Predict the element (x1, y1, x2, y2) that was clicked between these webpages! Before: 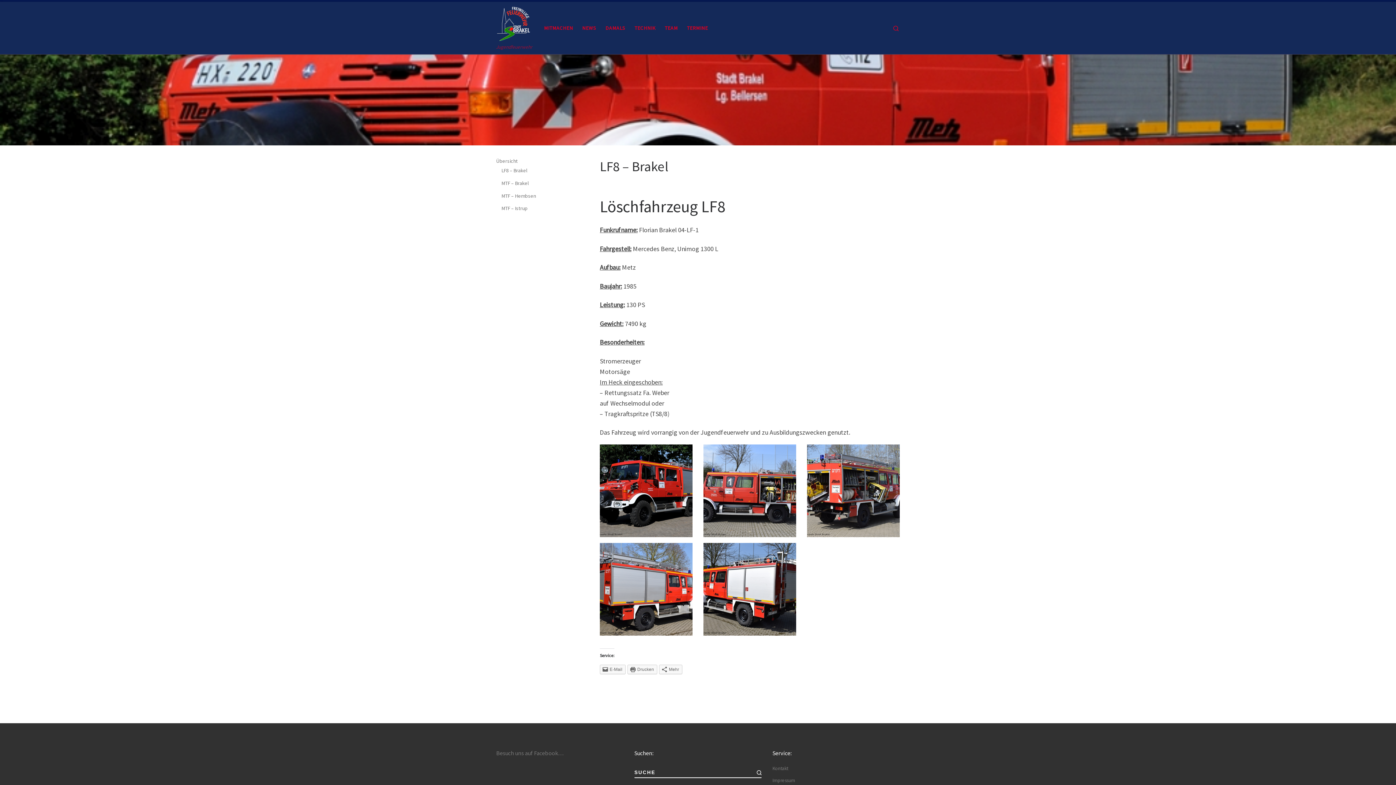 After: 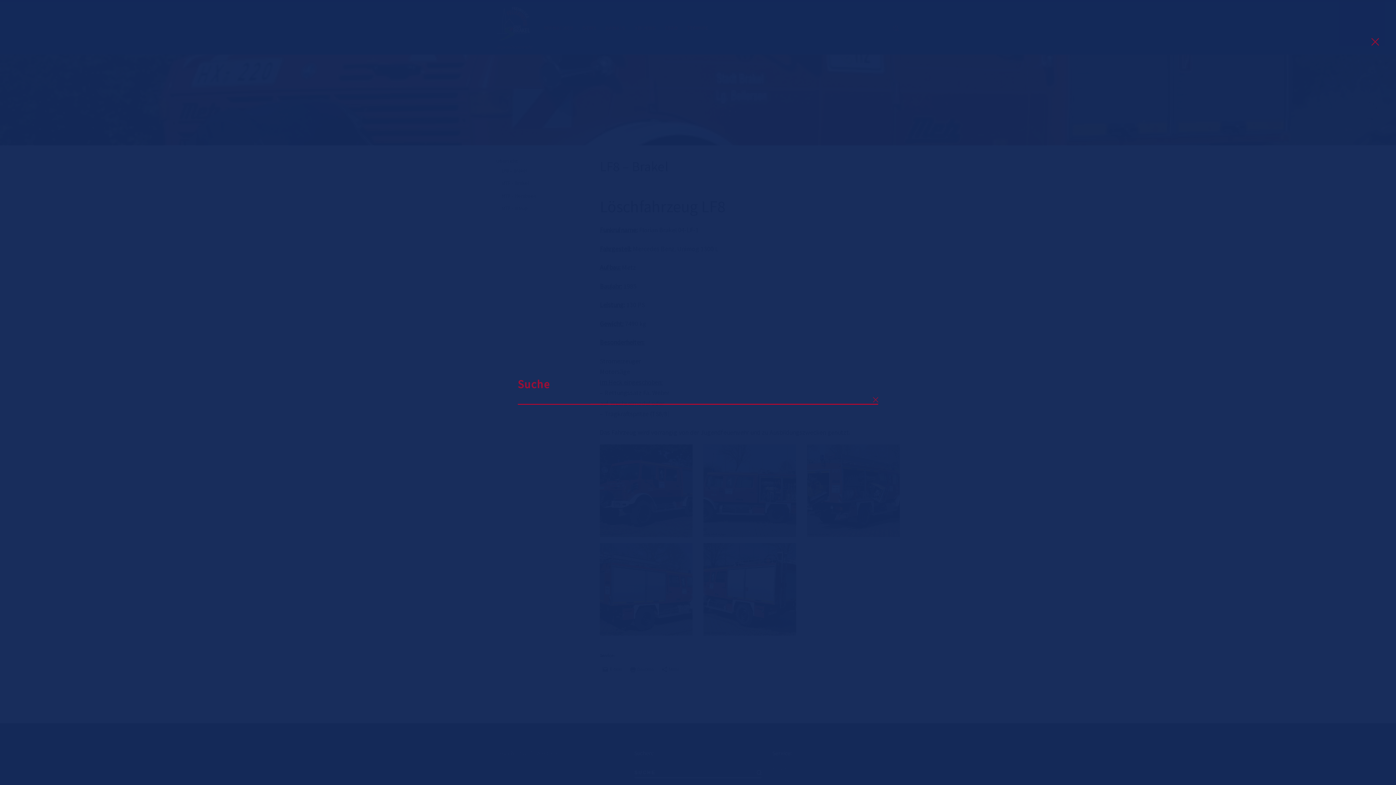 Action: label: Search bbox: (886, 16, 905, 39)